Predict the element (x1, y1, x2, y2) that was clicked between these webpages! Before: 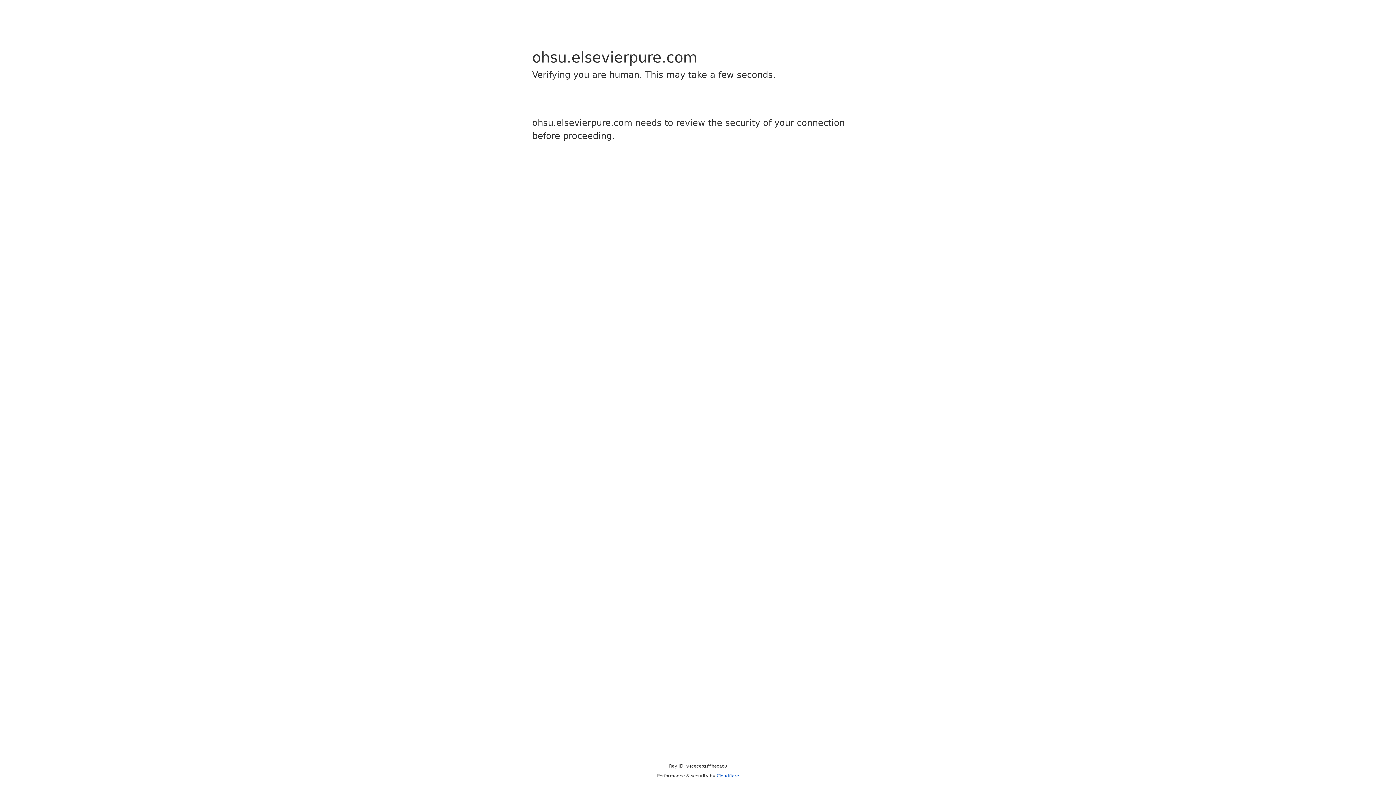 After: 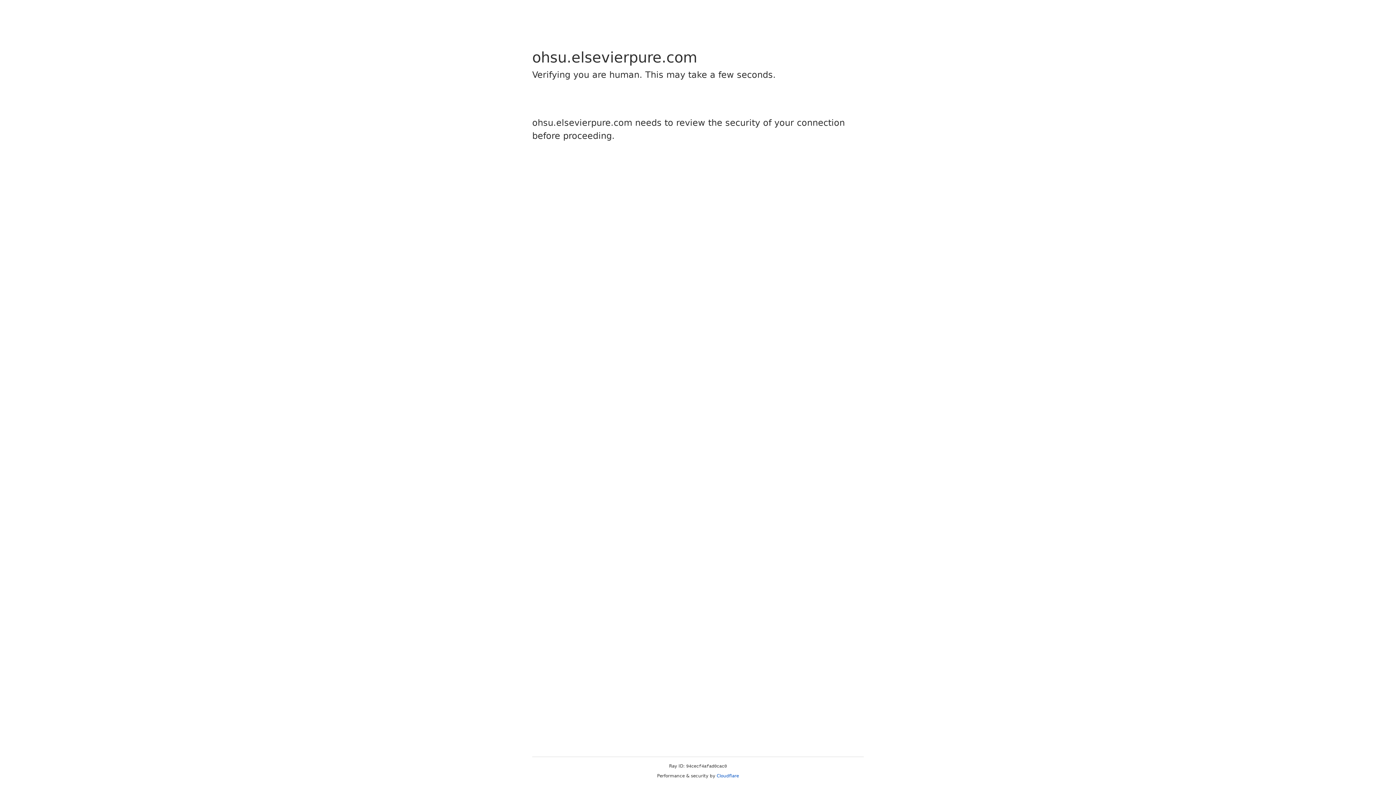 Action: bbox: (716, 773, 739, 778) label: Cloudflare